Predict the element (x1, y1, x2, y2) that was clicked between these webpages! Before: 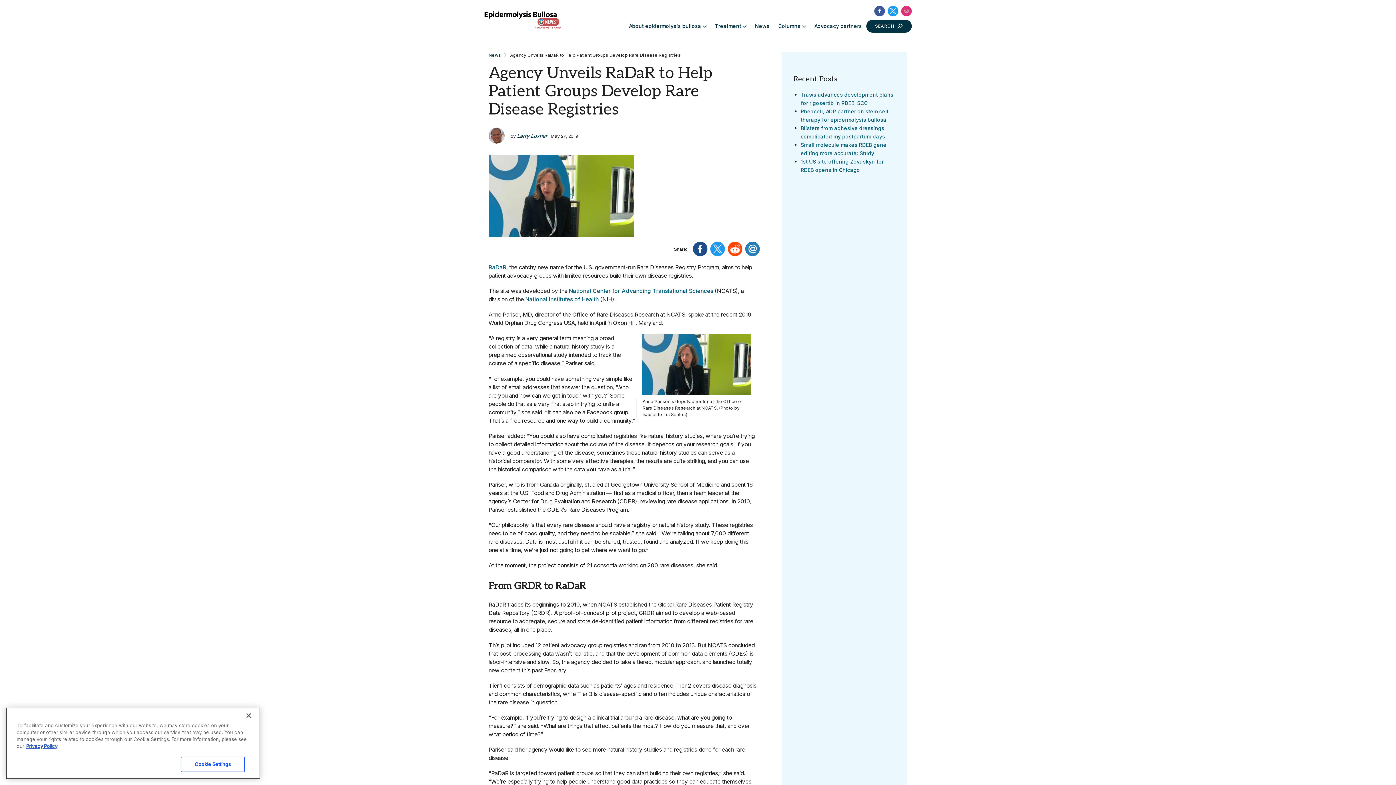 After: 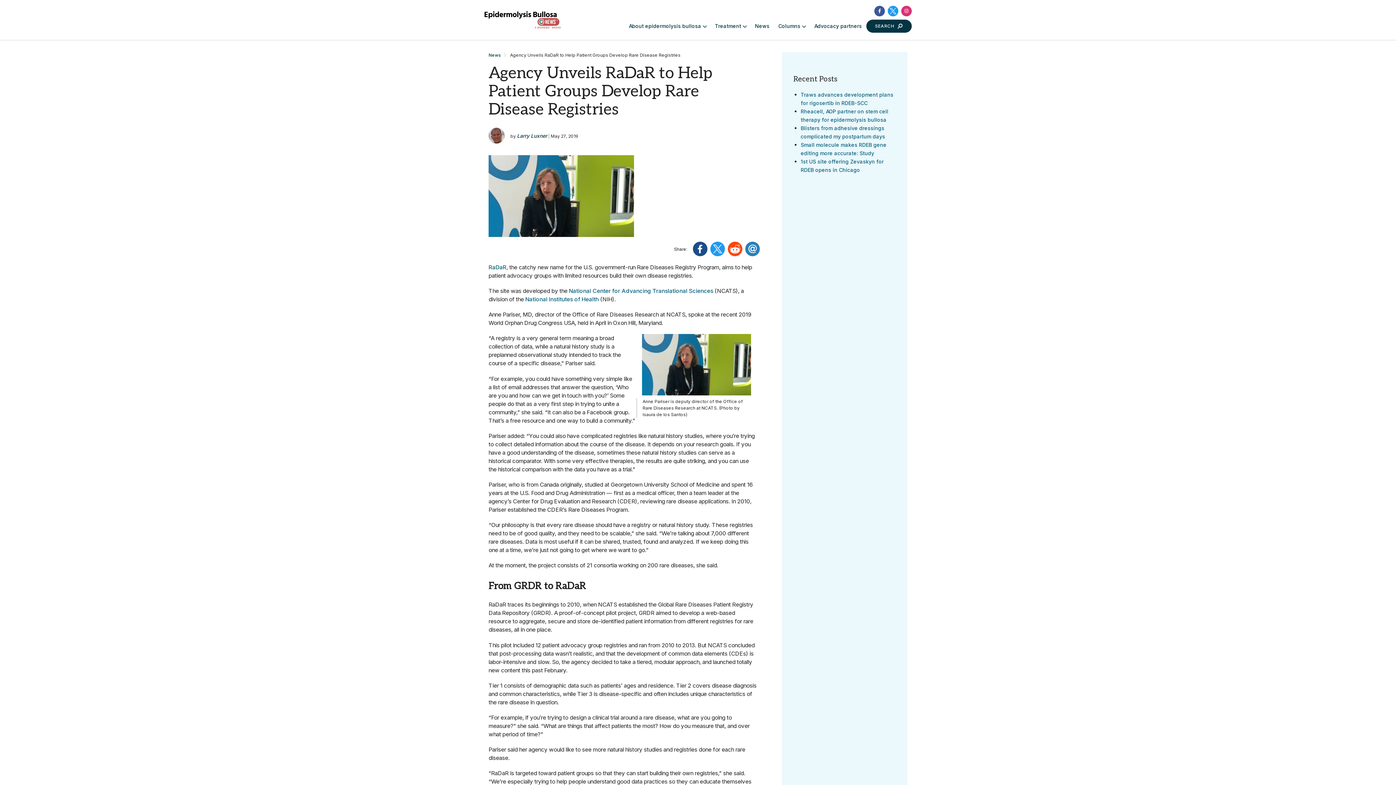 Action: bbox: (693, 241, 709, 256)